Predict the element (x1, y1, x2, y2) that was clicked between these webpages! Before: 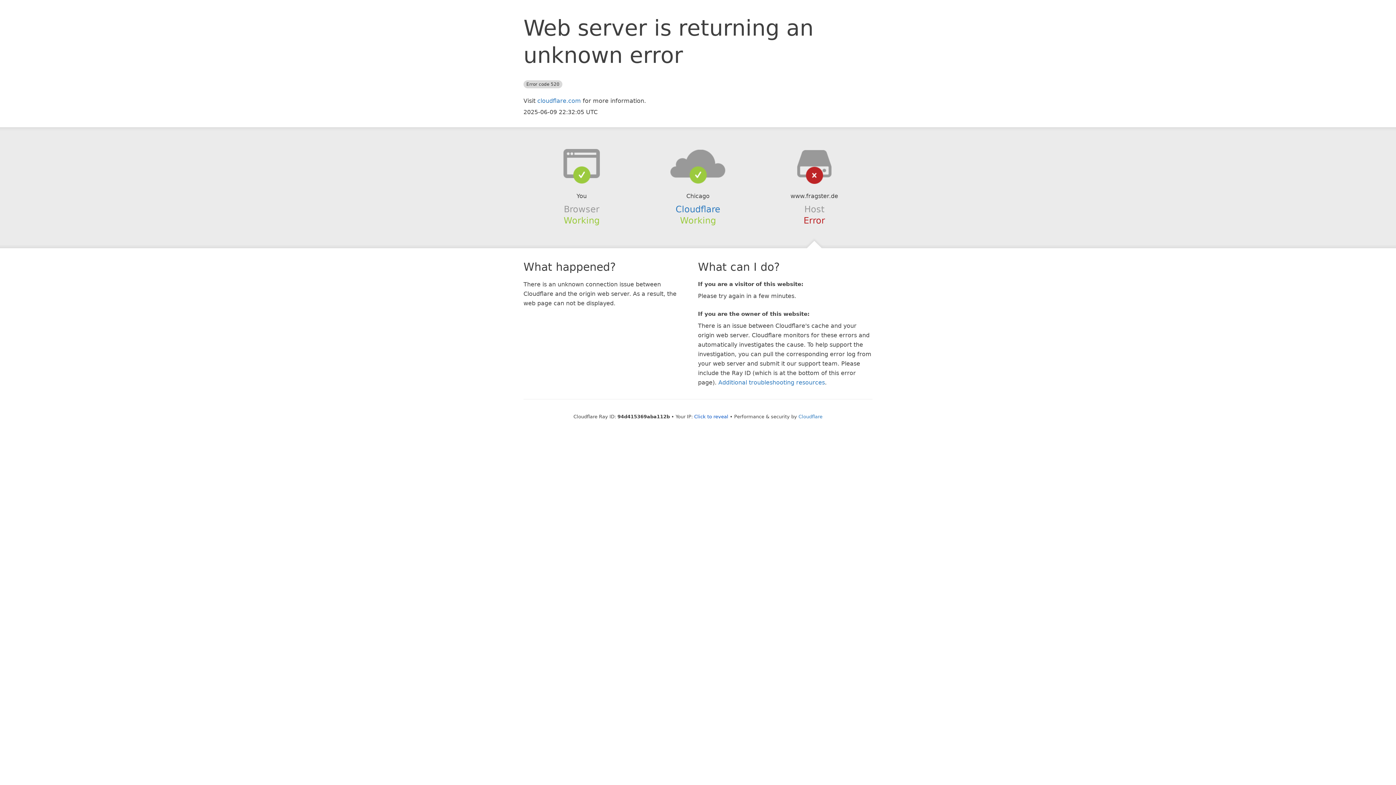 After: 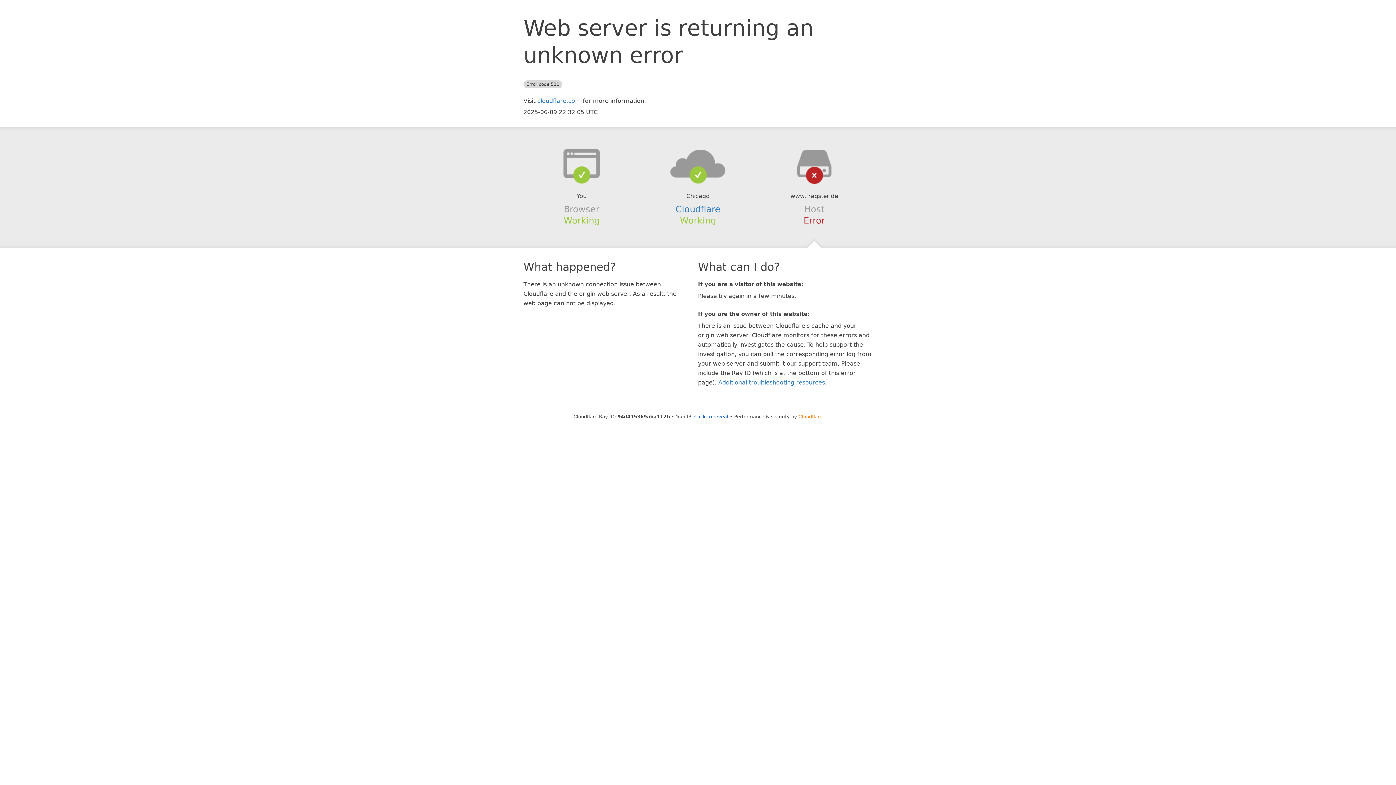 Action: bbox: (798, 414, 822, 419) label: Cloudflare